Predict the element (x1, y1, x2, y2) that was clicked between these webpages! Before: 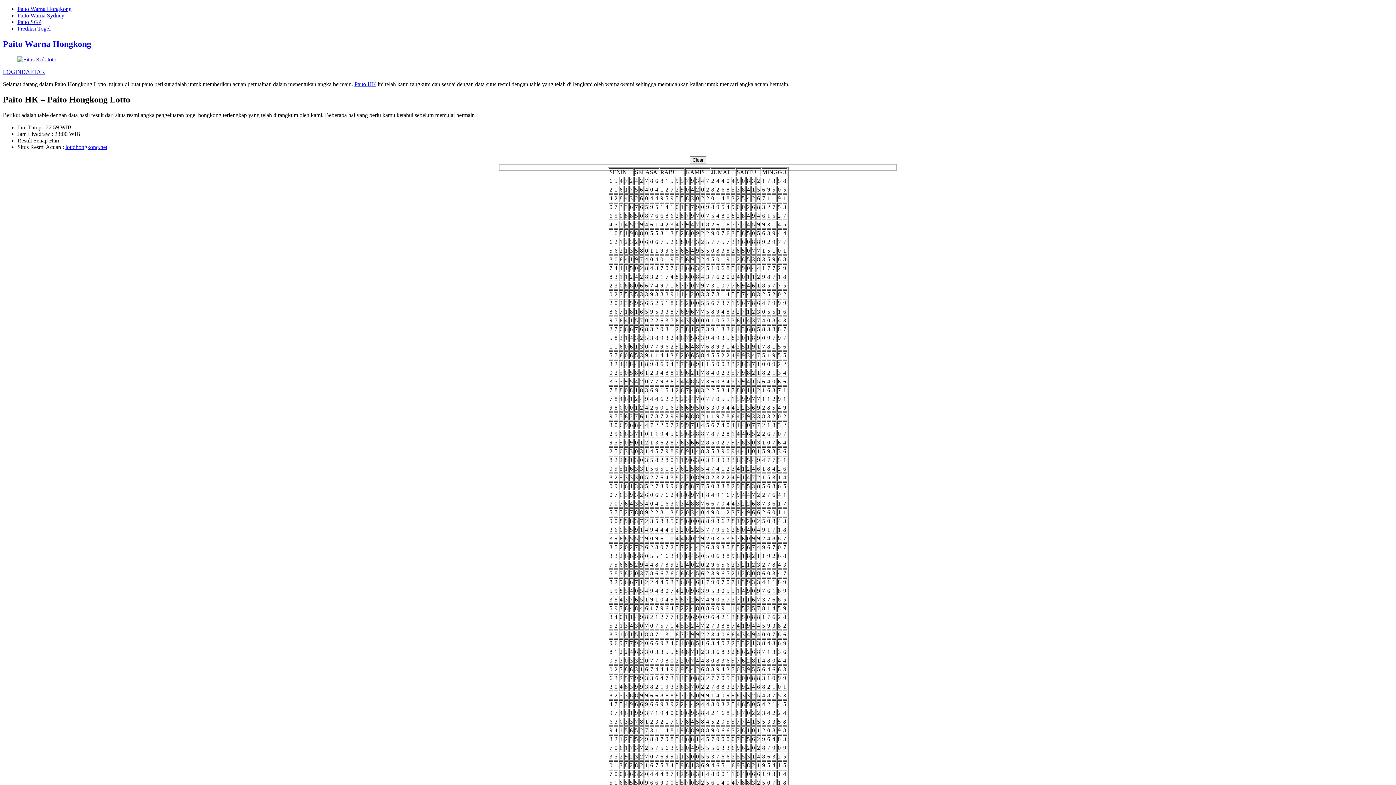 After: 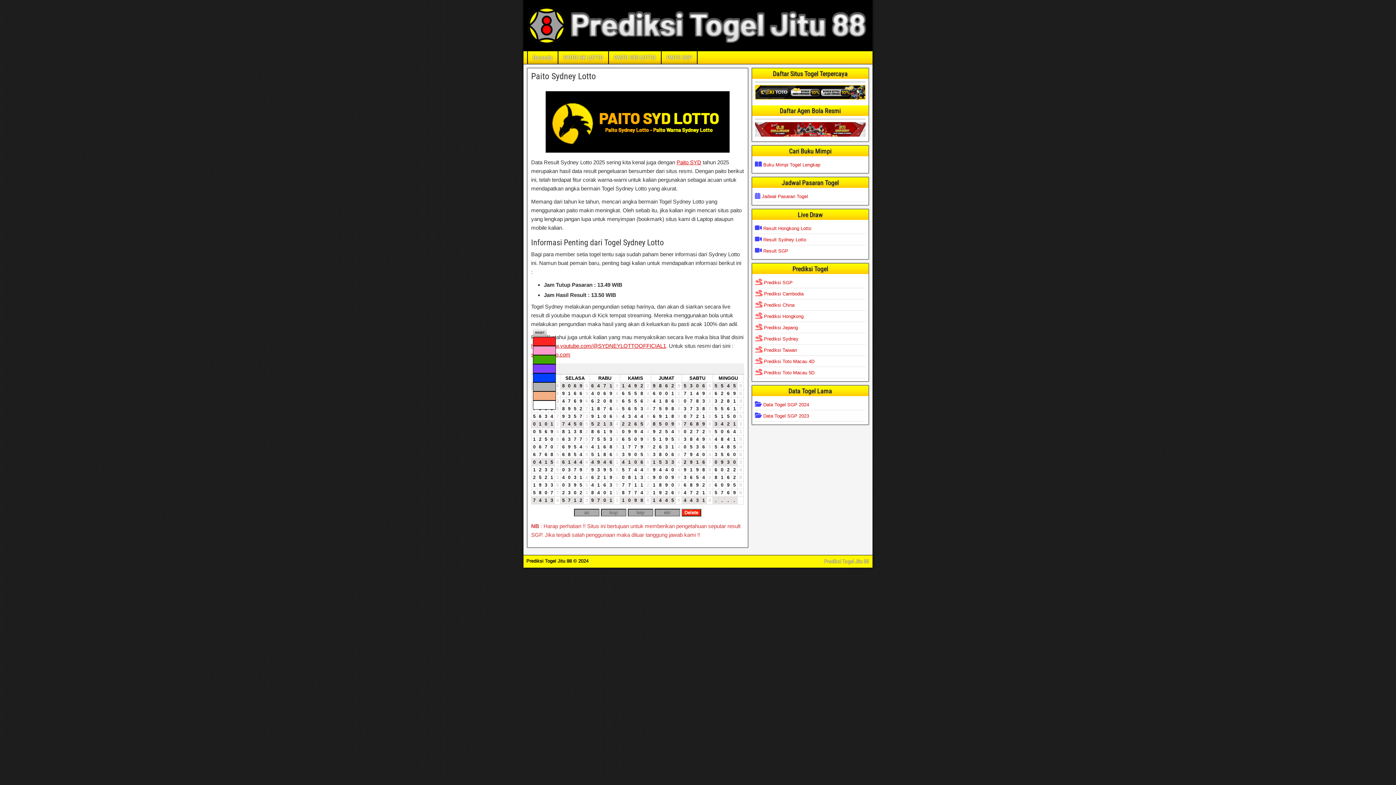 Action: bbox: (17, 12, 64, 18) label: Paito Warna Sydney